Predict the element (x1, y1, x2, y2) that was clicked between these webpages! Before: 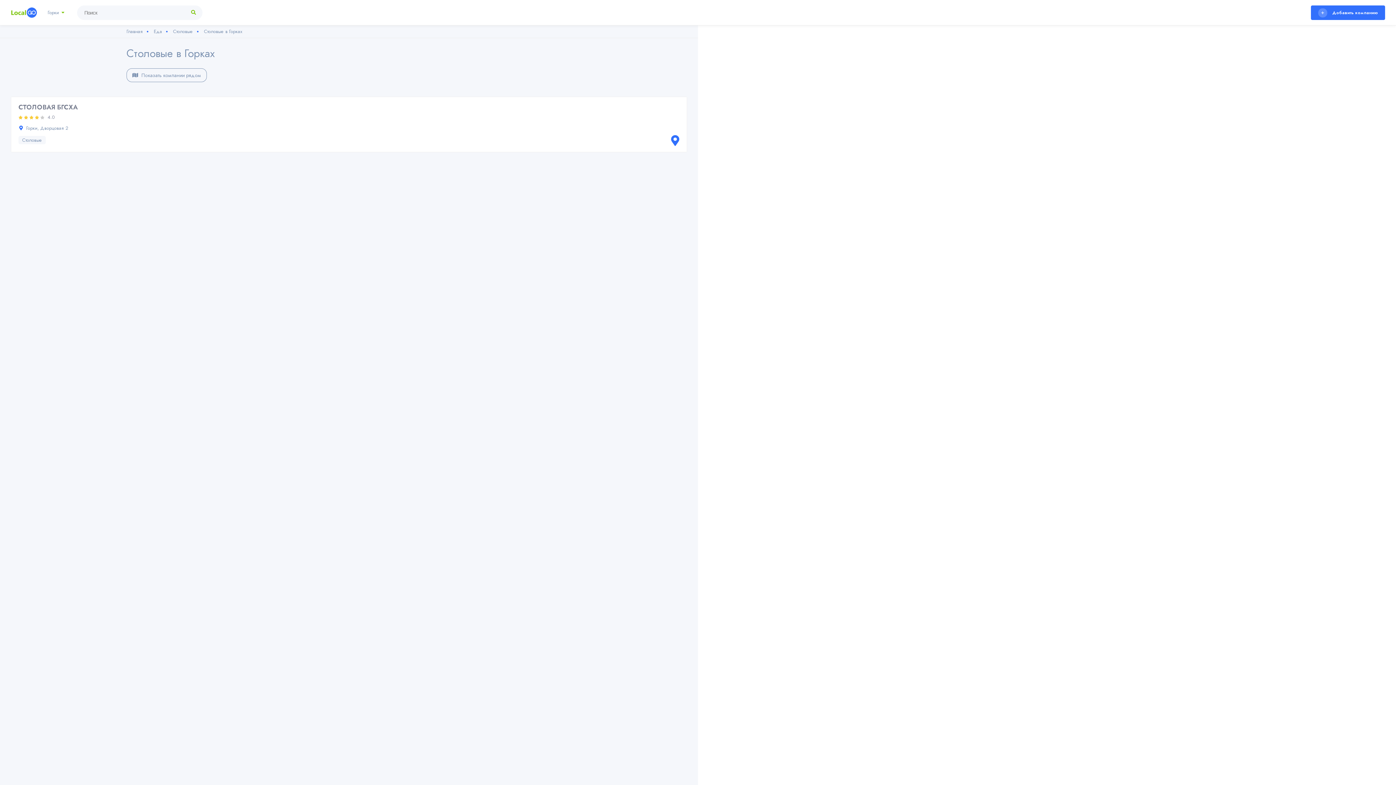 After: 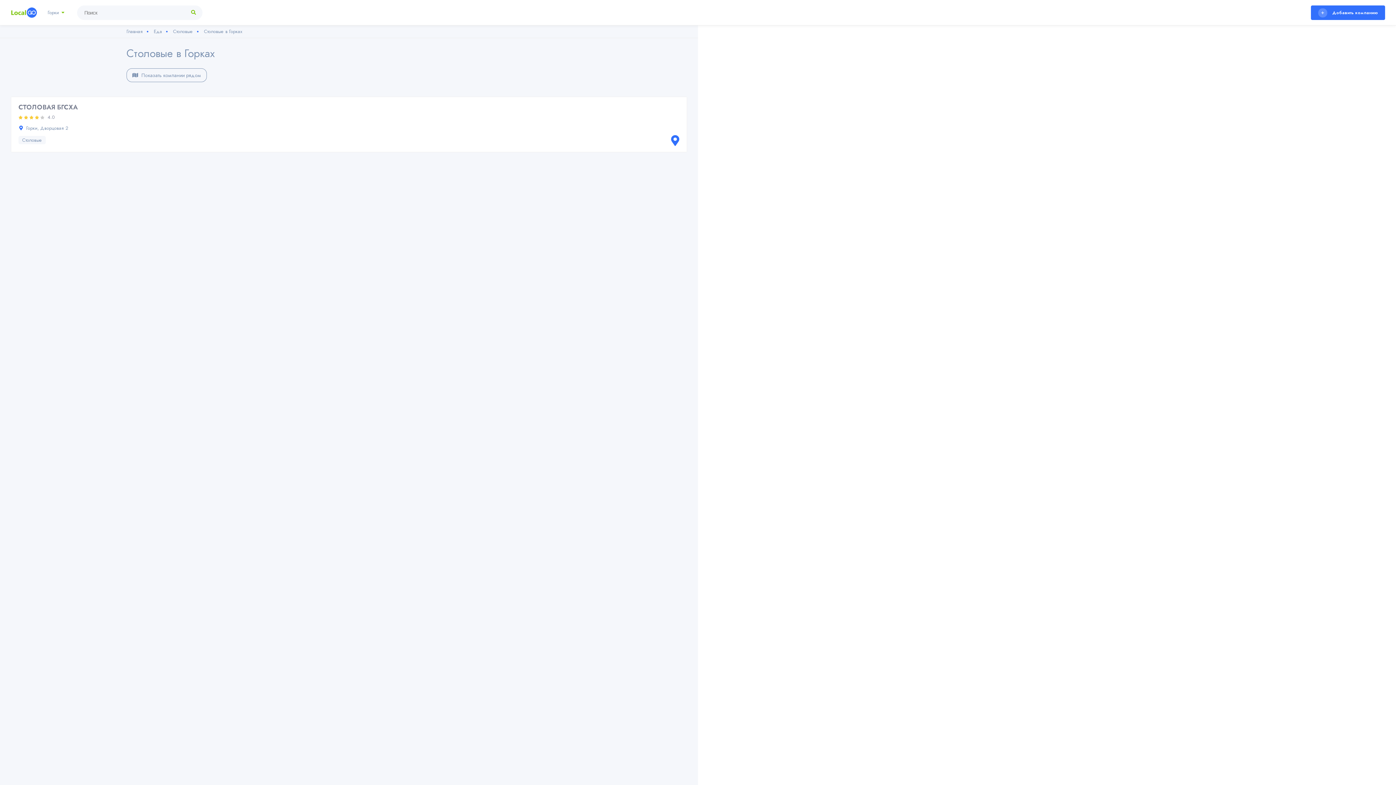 Action: label: Столовые в Горках bbox: (204, 28, 247, 34)